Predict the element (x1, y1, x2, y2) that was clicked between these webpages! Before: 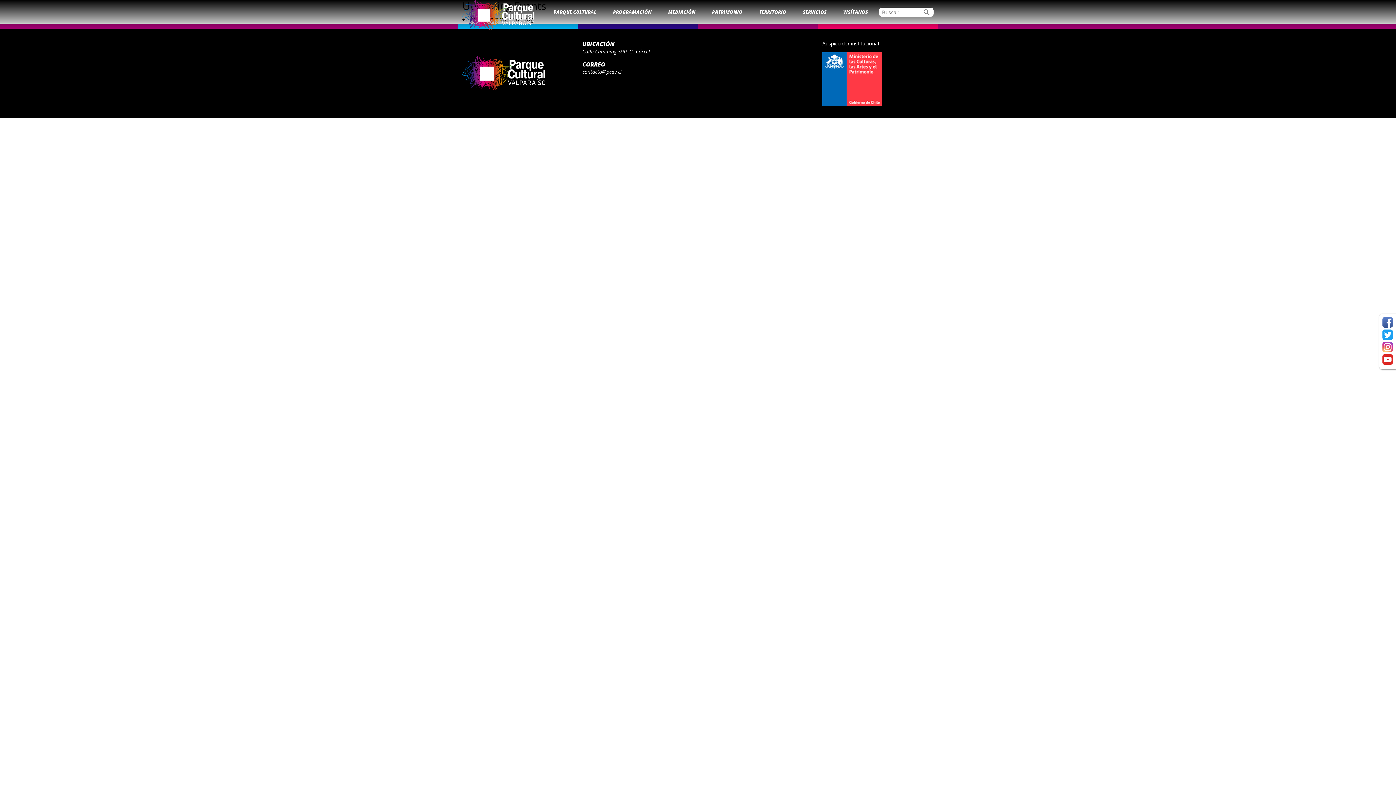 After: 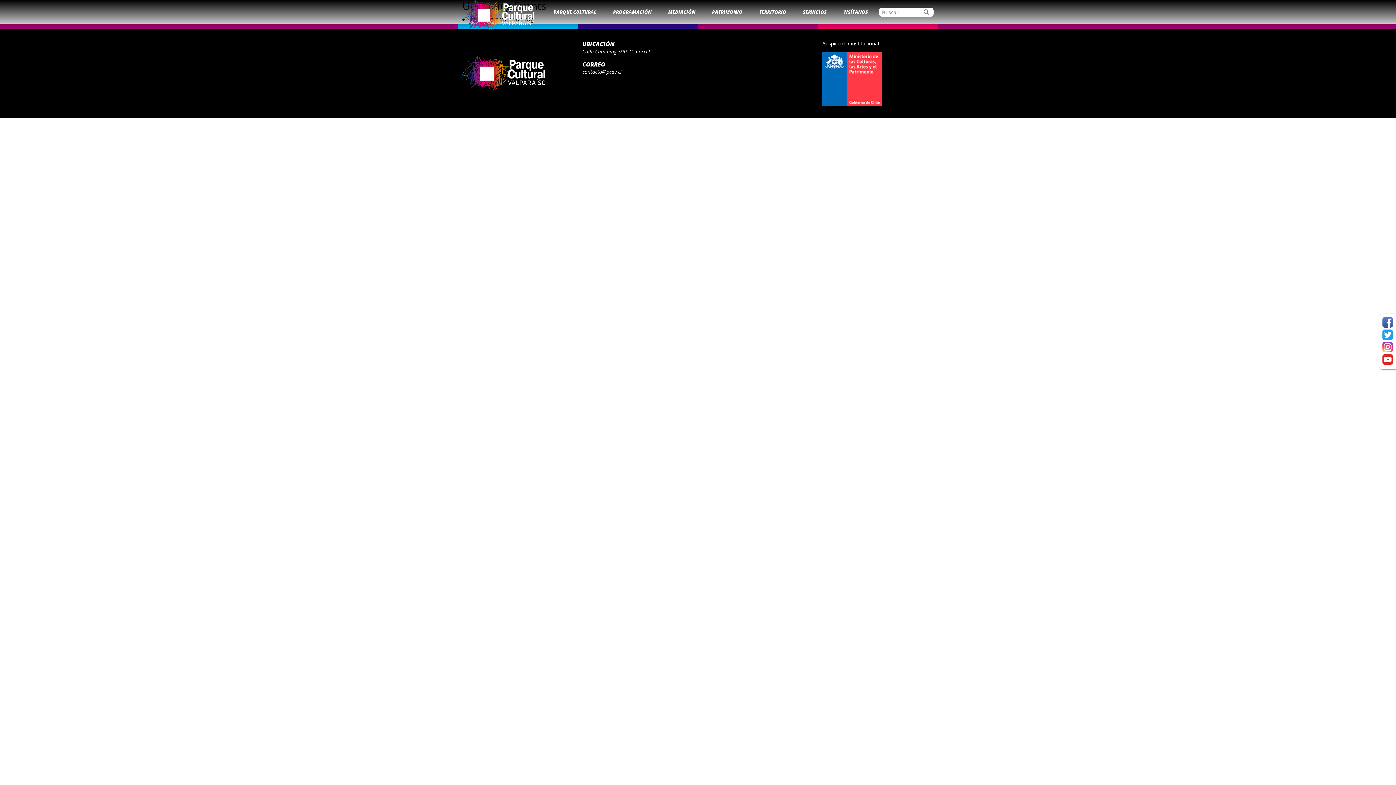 Action: bbox: (1382, 330, 1393, 338)